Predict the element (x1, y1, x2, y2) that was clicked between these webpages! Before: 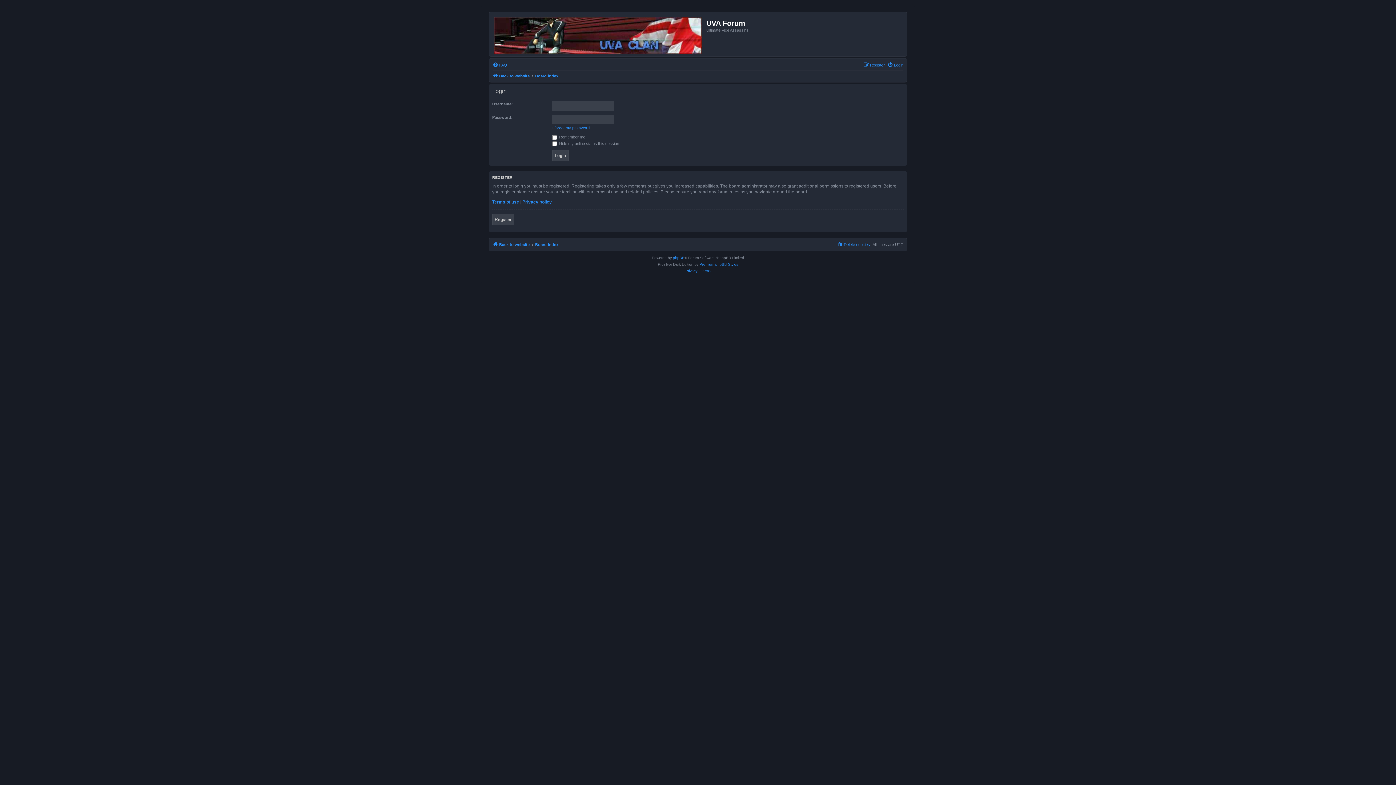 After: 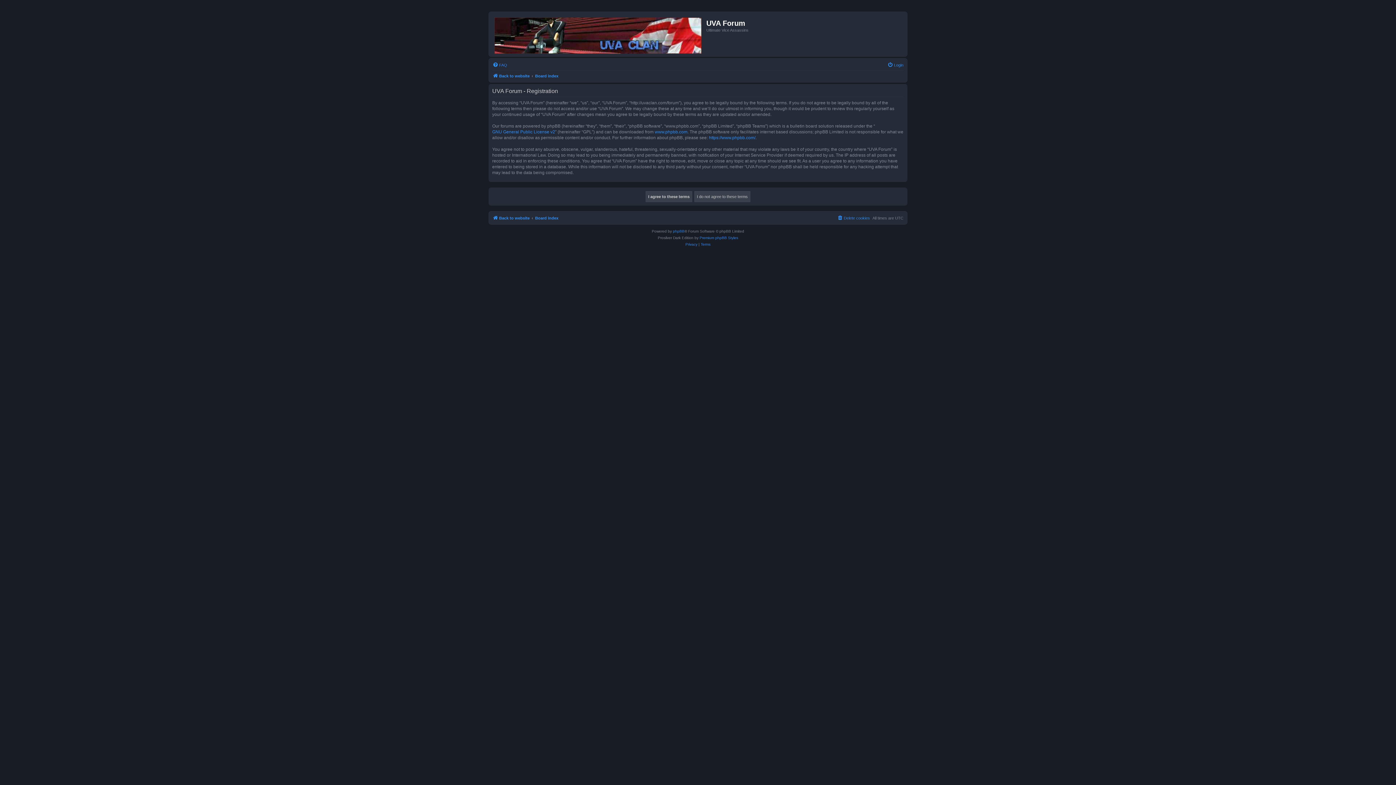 Action: label: Register bbox: (863, 60, 885, 69)